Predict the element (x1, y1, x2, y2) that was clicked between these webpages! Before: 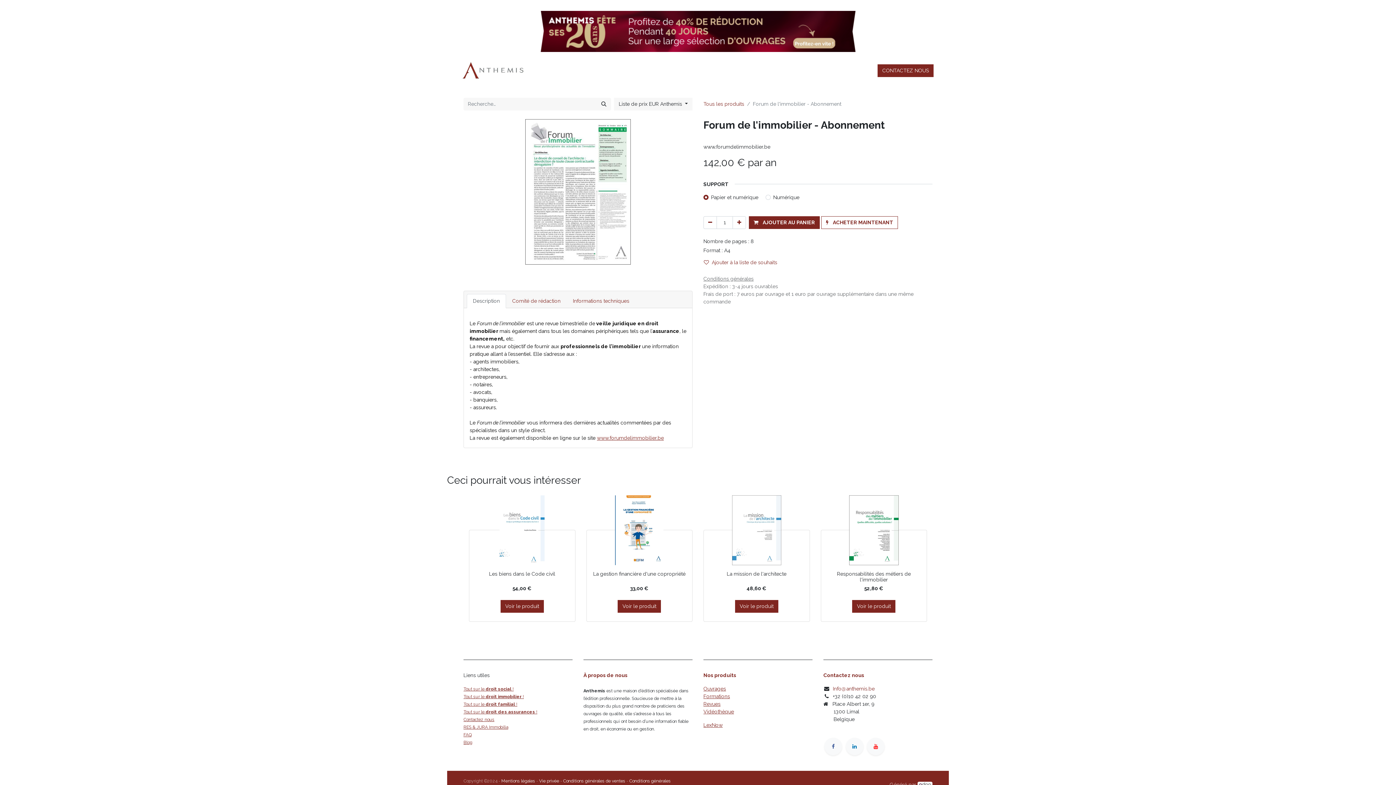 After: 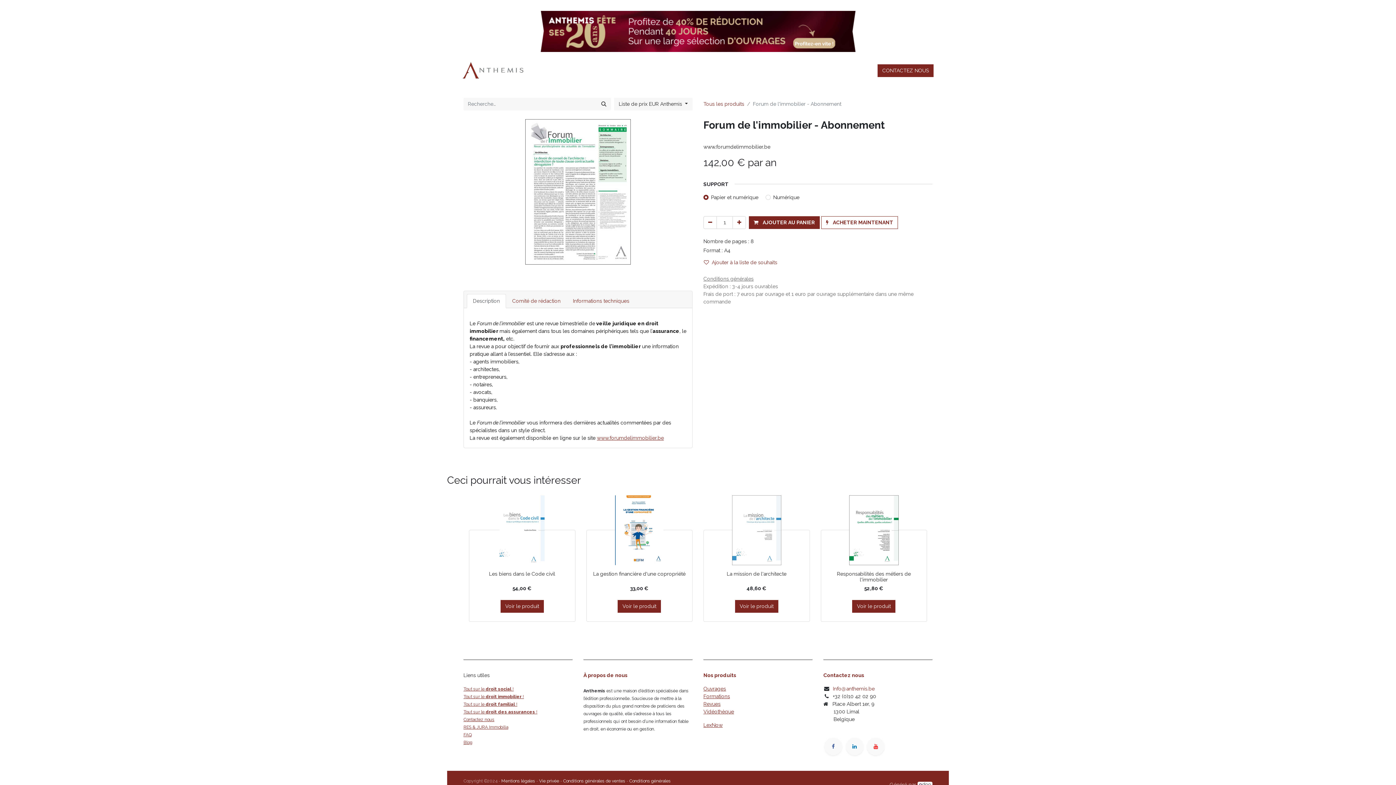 Action: bbox: (646, 63, 681, 77) label: Accueil 